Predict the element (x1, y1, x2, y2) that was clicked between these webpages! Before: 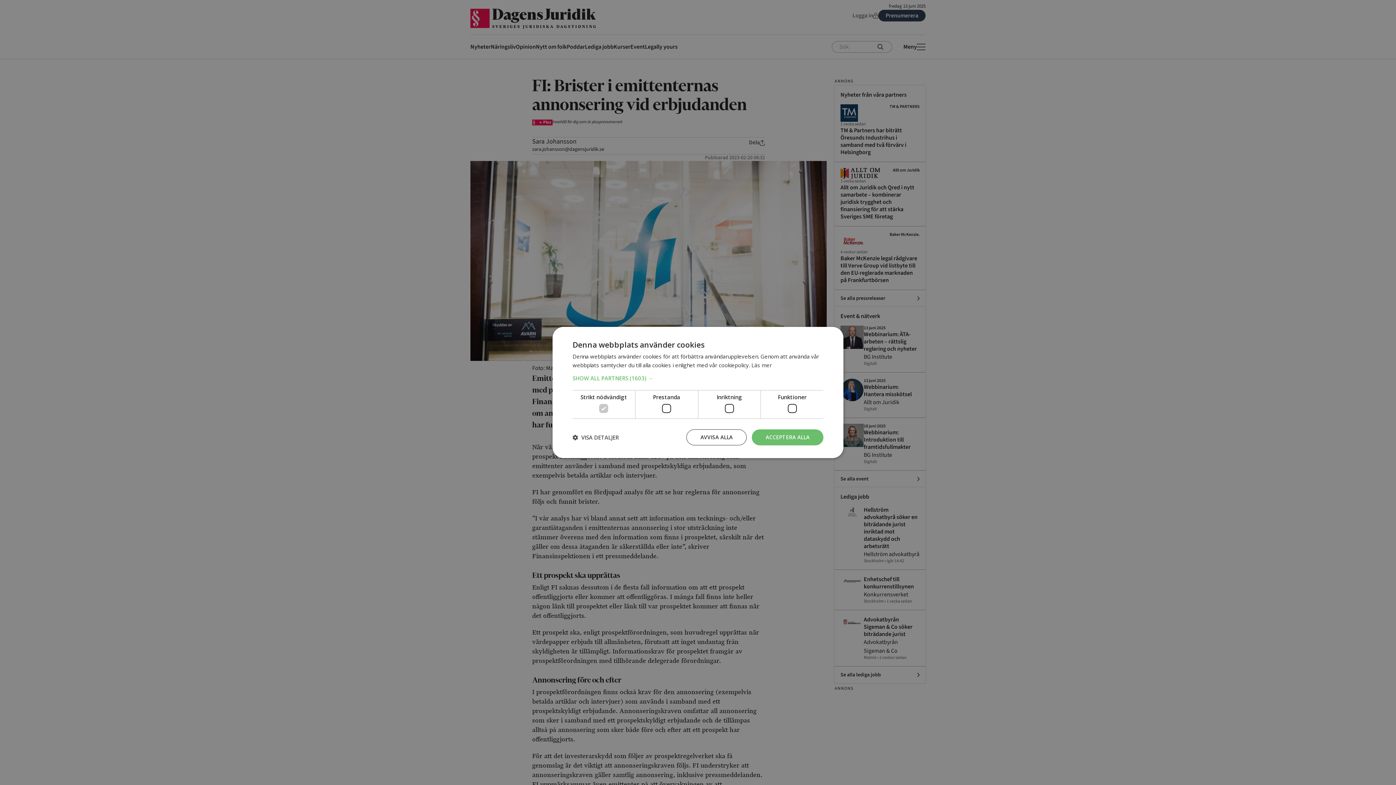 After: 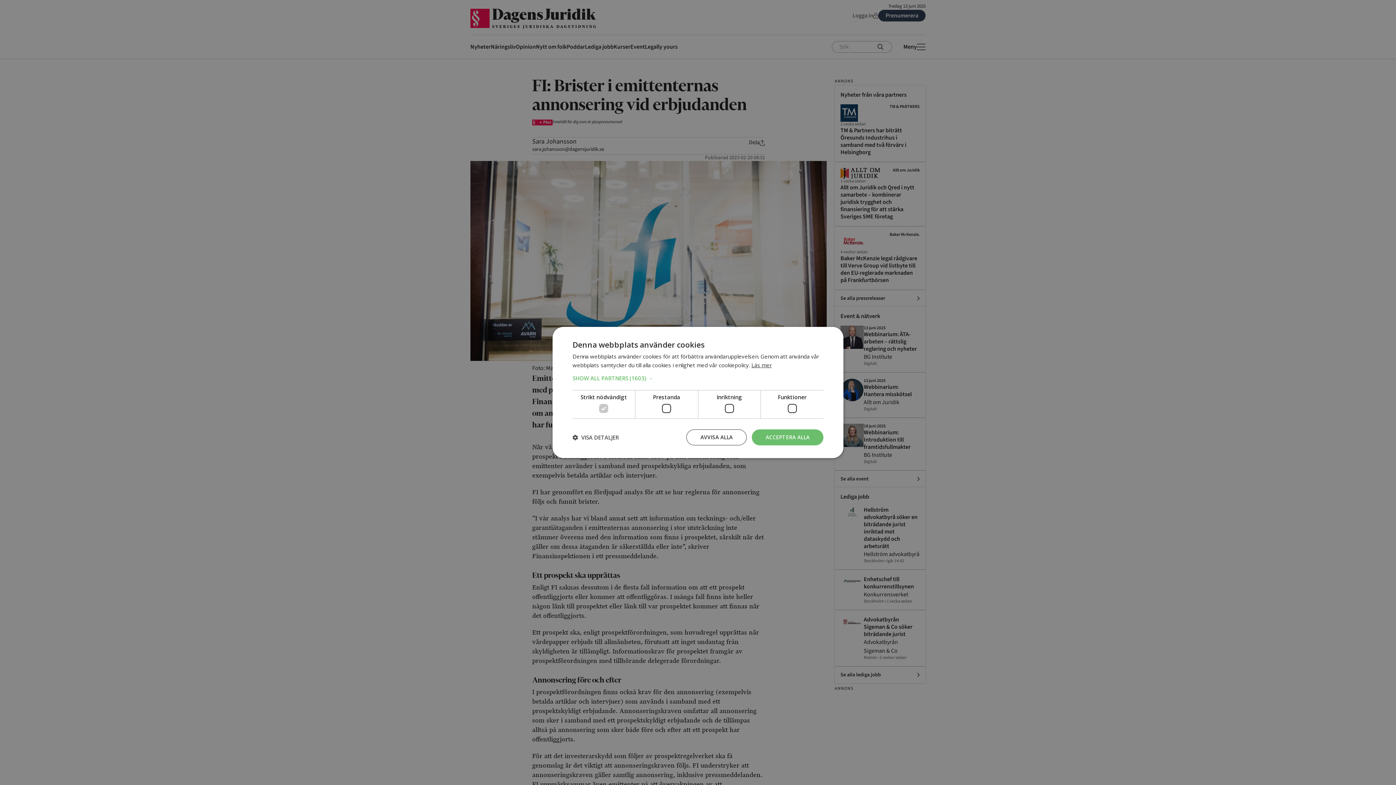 Action: label: Läs mer, opens a new window bbox: (751, 361, 772, 368)